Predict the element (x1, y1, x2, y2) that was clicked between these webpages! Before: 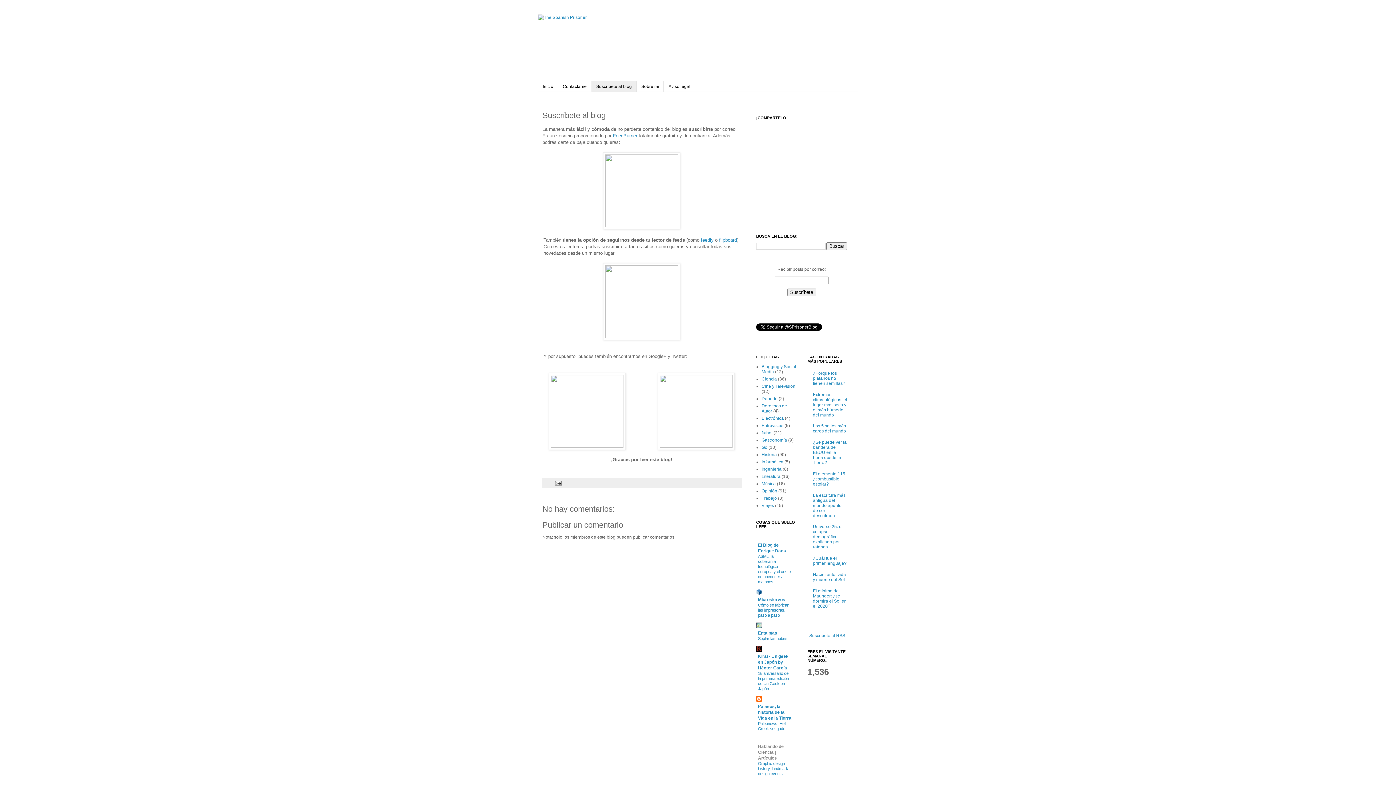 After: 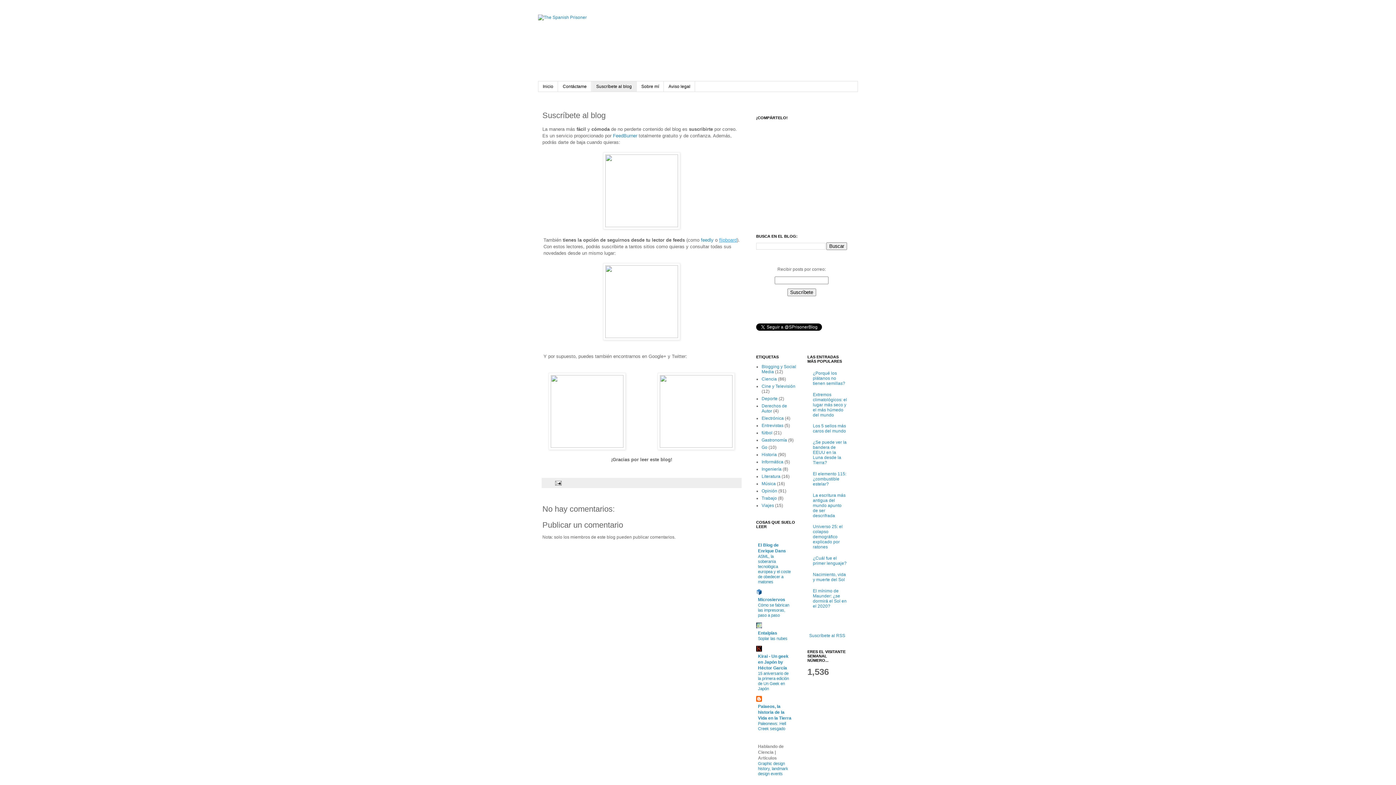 Action: bbox: (719, 237, 737, 242) label: flipboard